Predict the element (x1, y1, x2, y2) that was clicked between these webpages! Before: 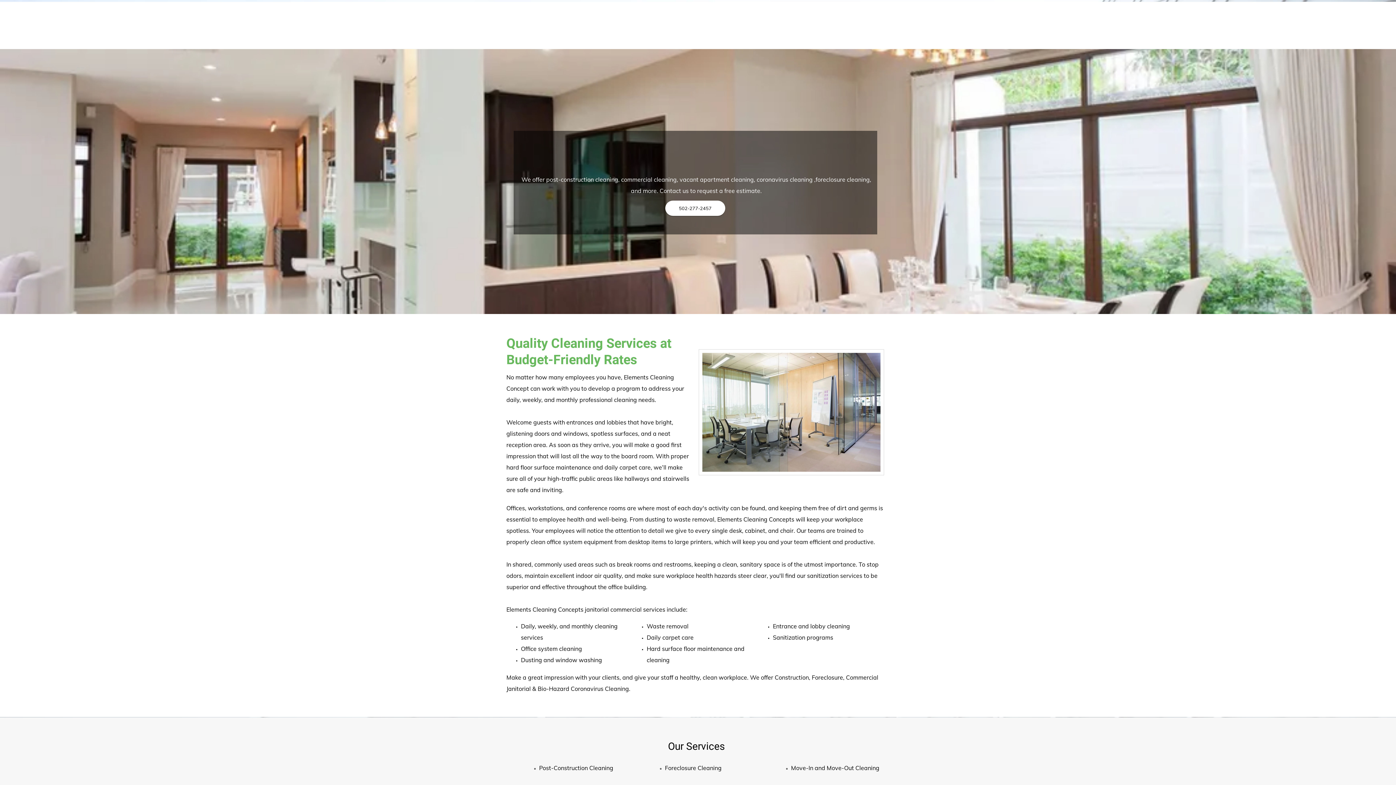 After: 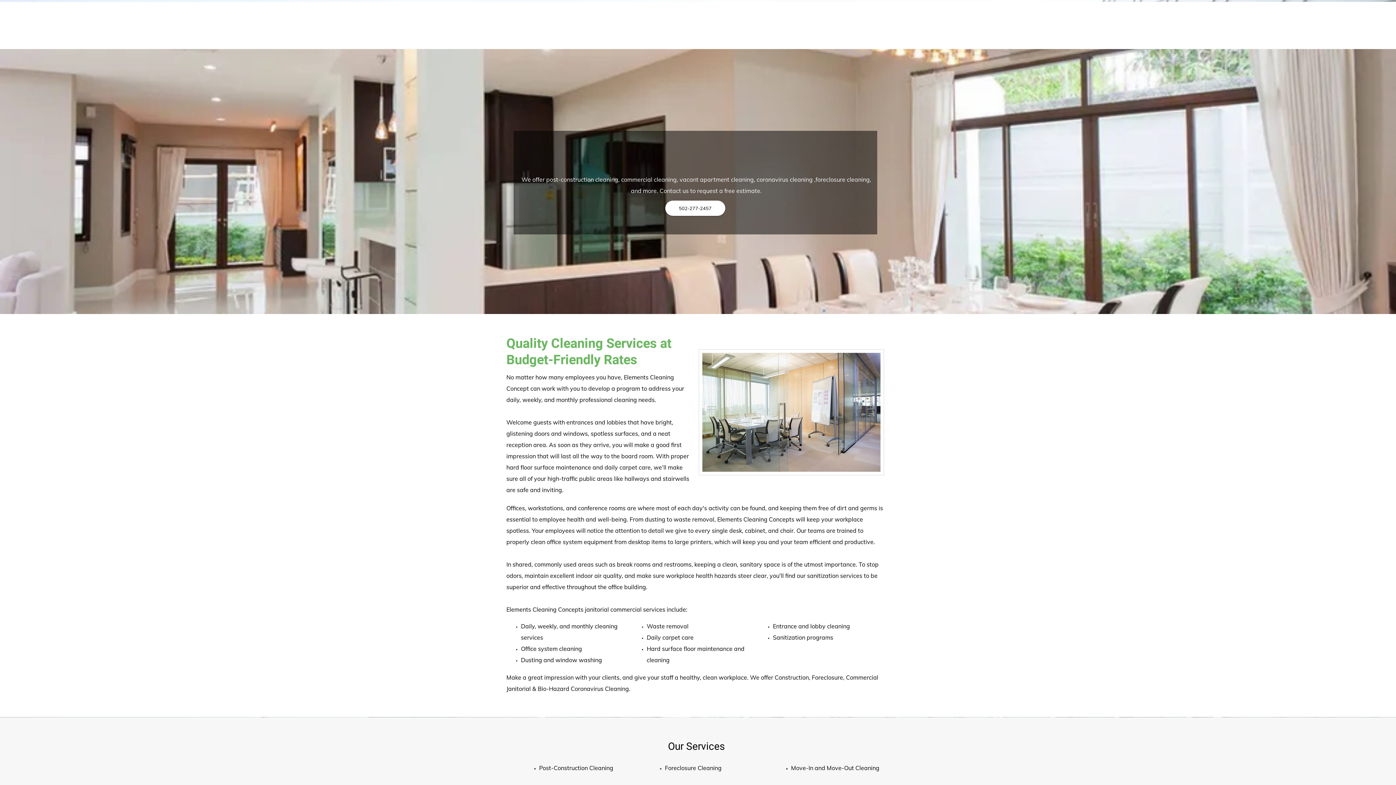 Action: label: 502-277-2457 bbox: (665, 200, 725, 216)